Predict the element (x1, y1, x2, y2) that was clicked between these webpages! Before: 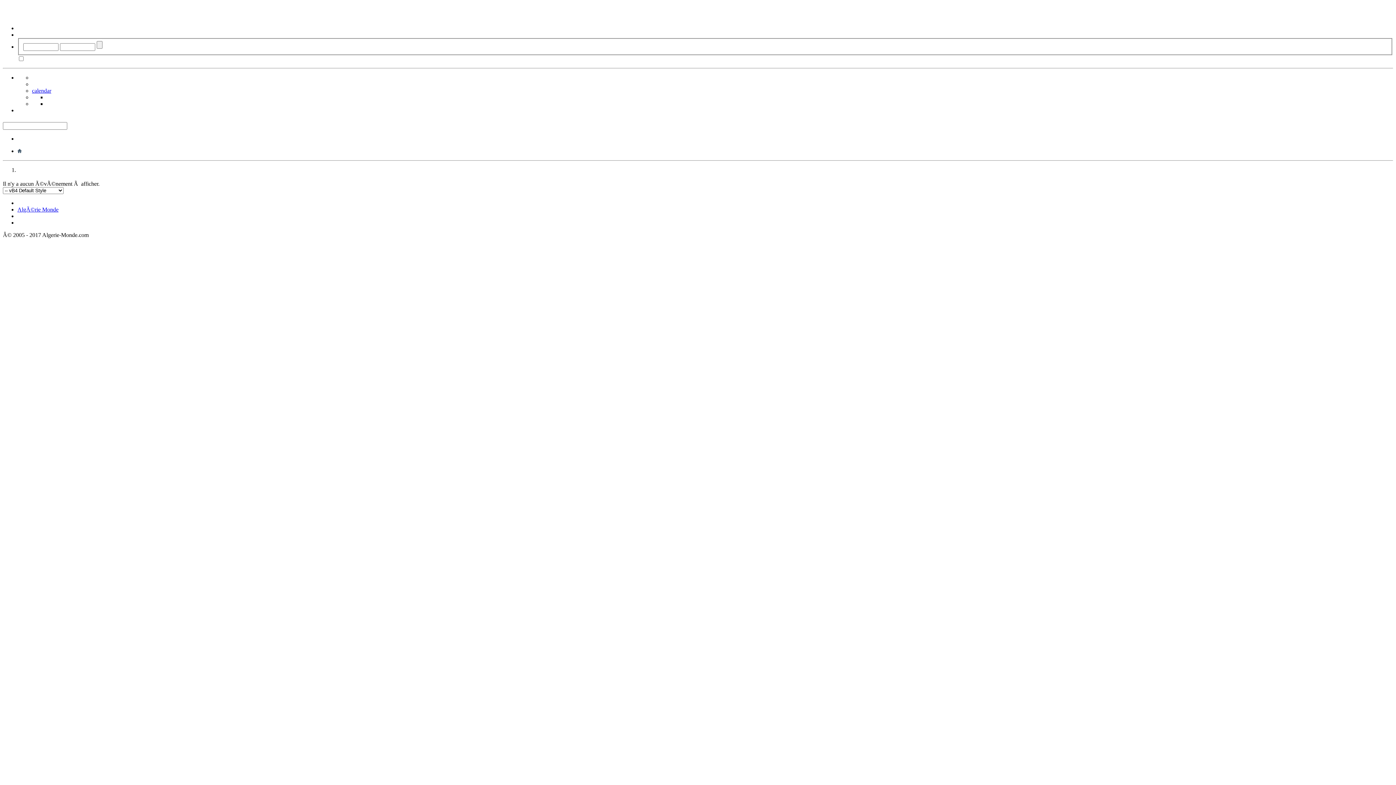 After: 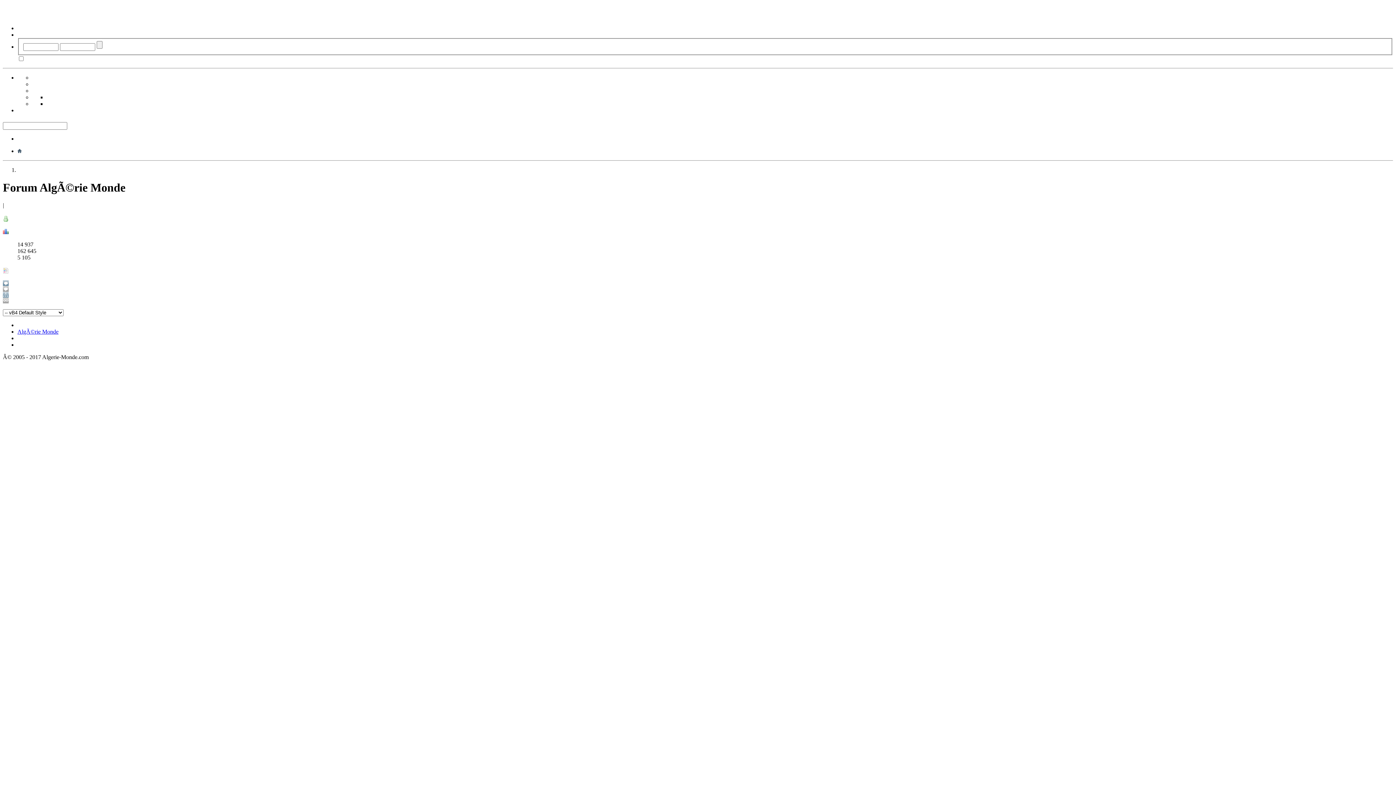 Action: bbox: (17, 147, 21, 154)